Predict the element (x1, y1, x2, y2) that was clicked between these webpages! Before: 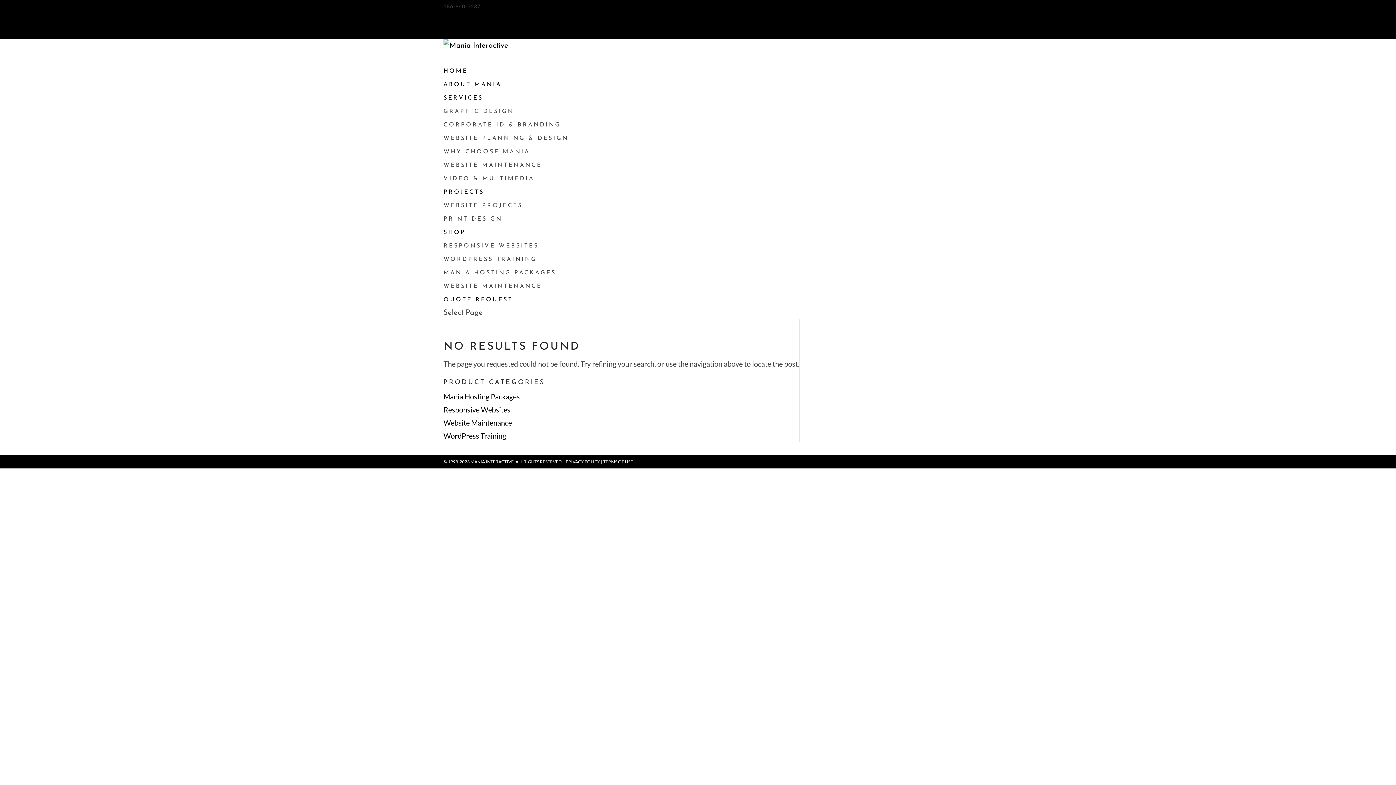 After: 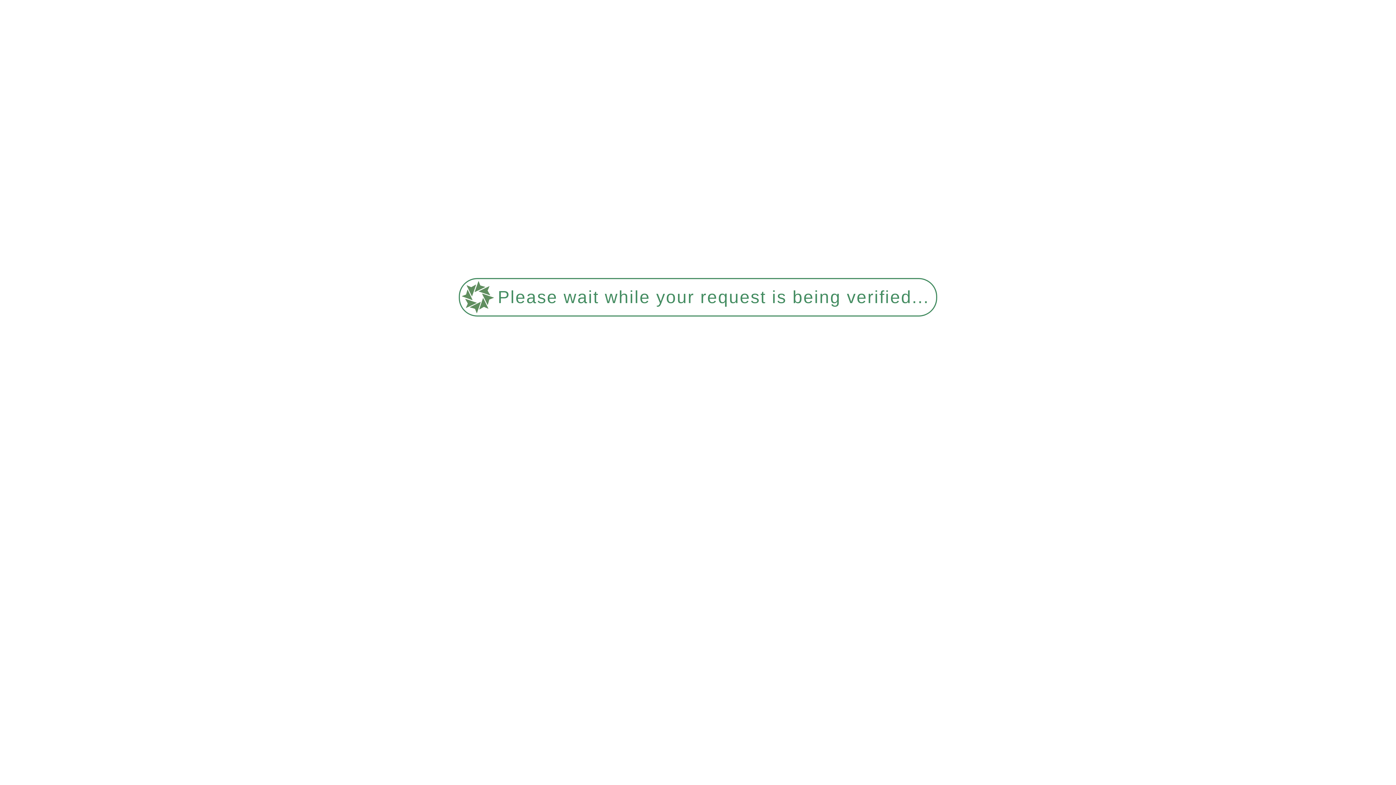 Action: bbox: (443, 243, 538, 249) label: RESPONSIVE WEBSITES